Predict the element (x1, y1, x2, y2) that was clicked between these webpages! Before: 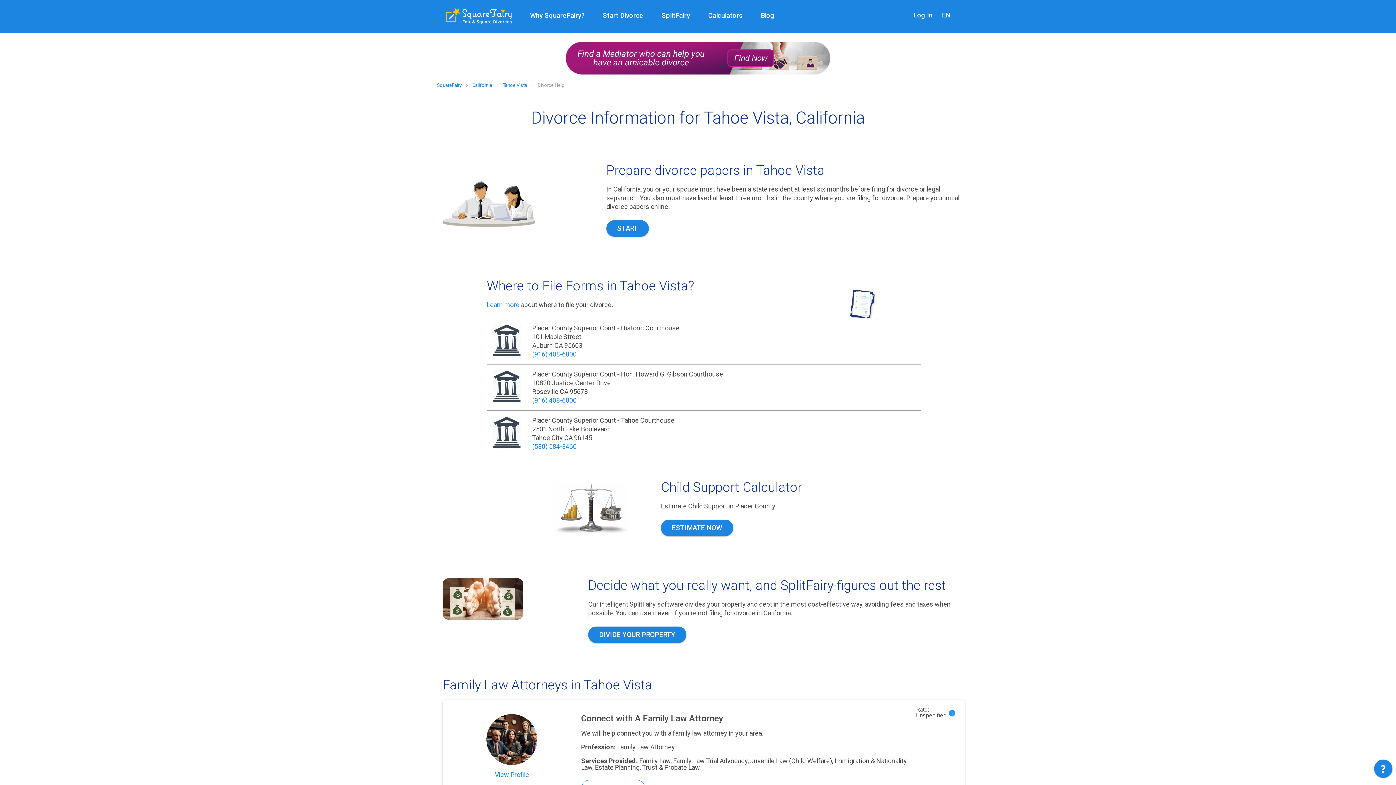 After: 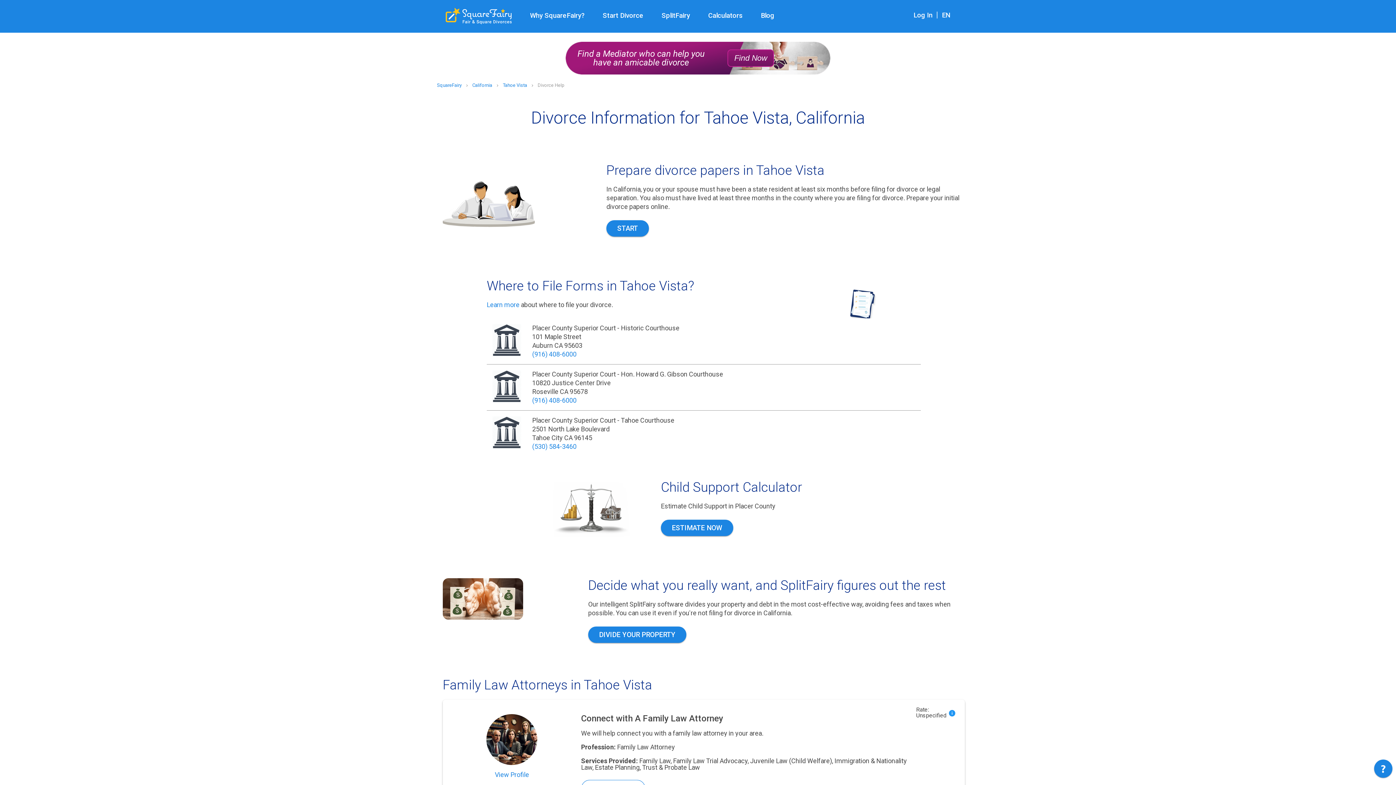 Action: label: Blog bbox: (752, 11, 783, 19)